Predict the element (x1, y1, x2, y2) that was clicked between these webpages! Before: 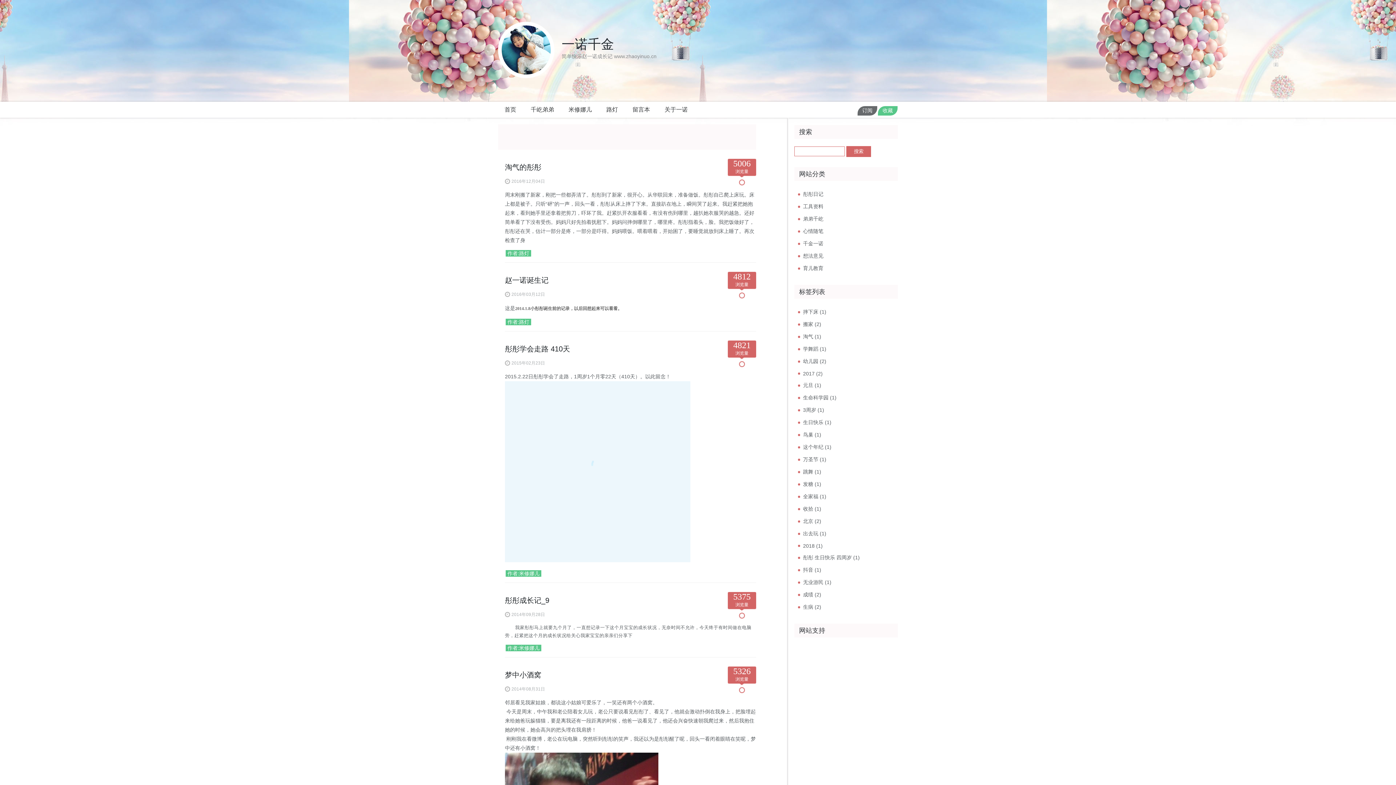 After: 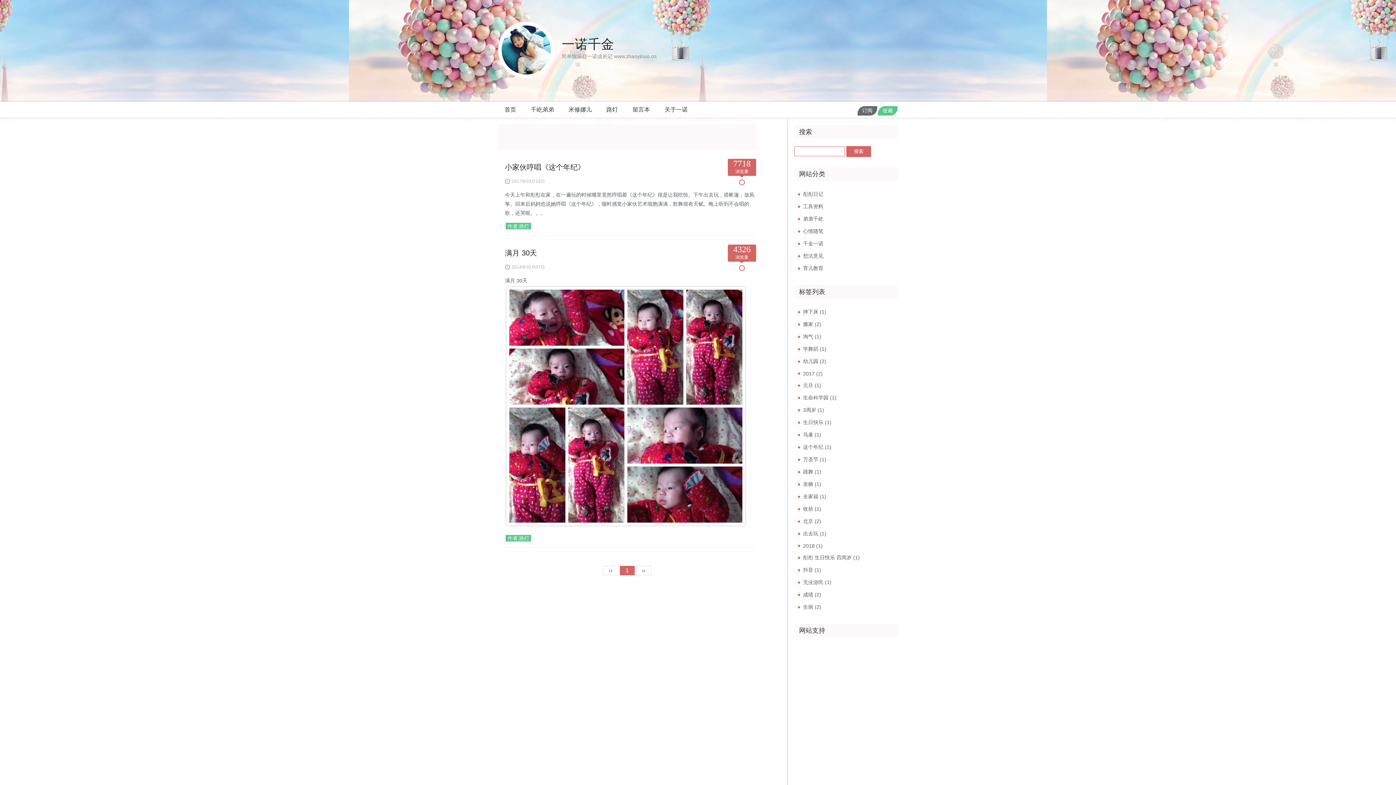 Action: bbox: (803, 444, 831, 450) label: 这个年纪 (1)